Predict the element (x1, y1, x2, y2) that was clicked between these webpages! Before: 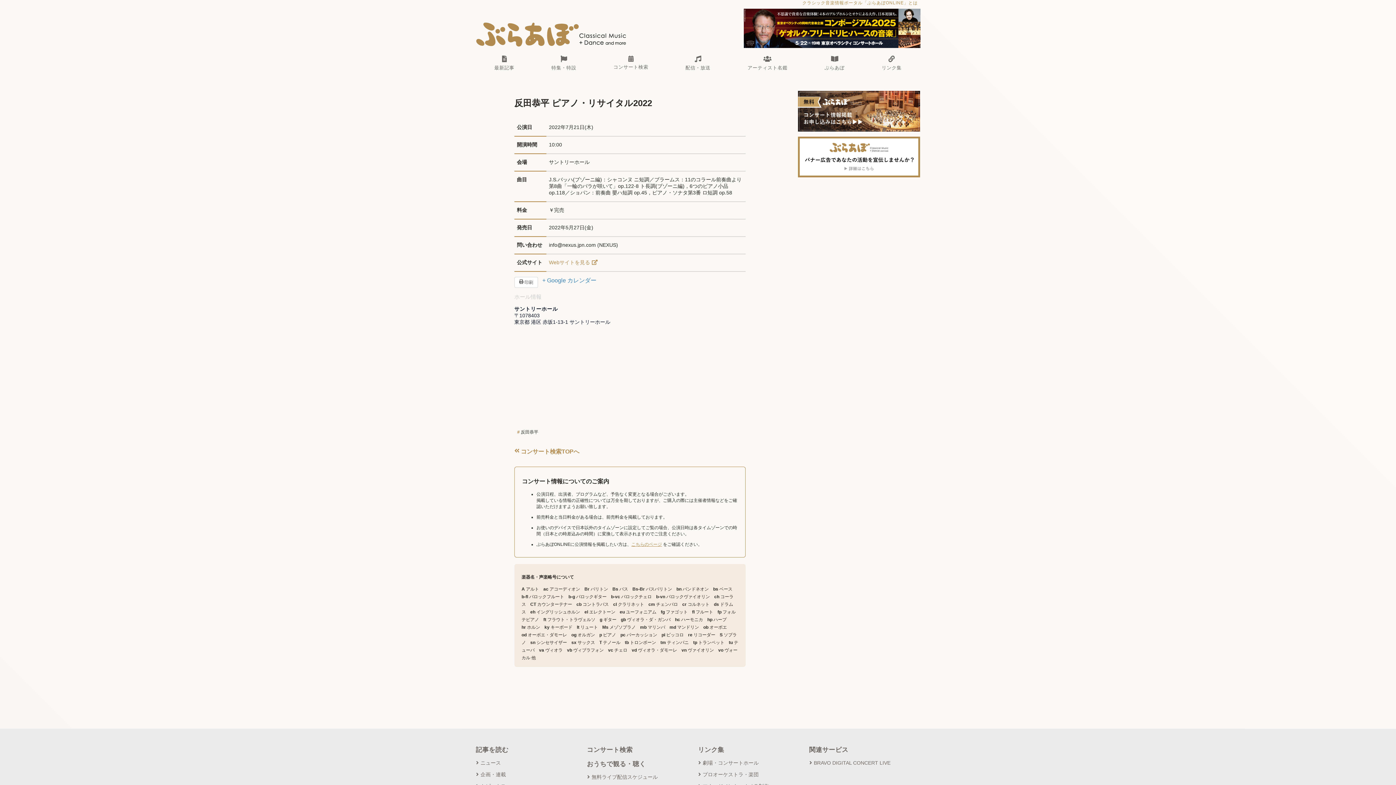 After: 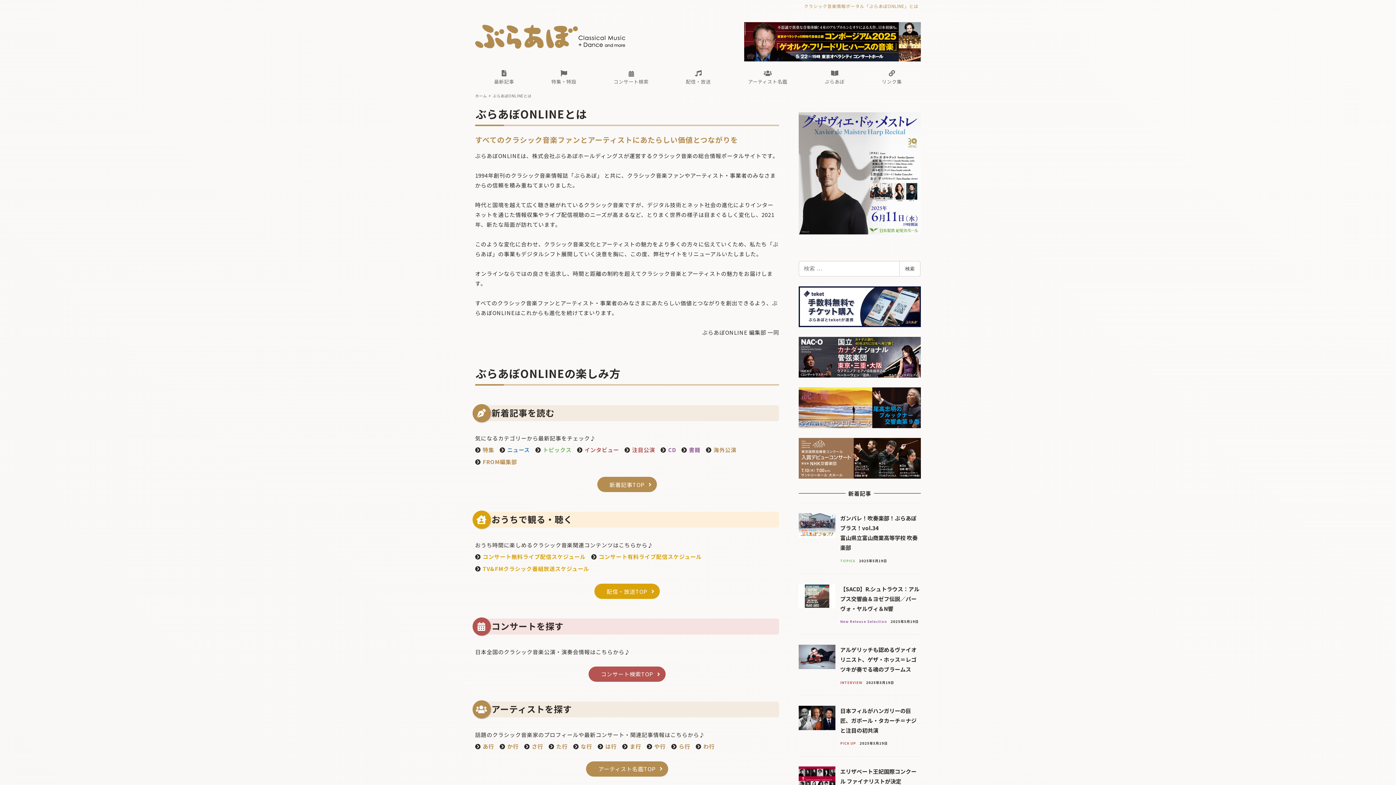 Action: label: クラシック音楽情報ポータル「ぶらあぼONLINE」とは bbox: (802, 0, 917, 5)